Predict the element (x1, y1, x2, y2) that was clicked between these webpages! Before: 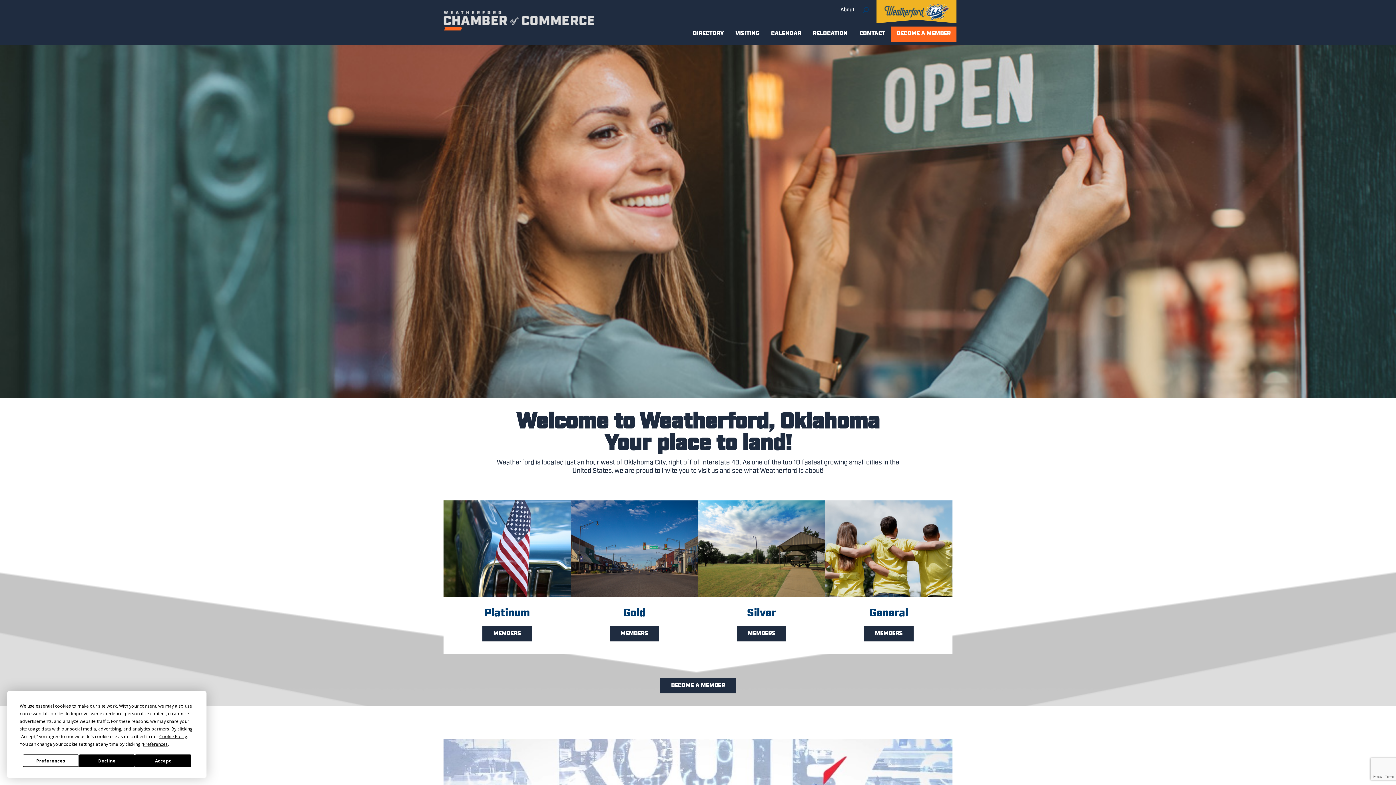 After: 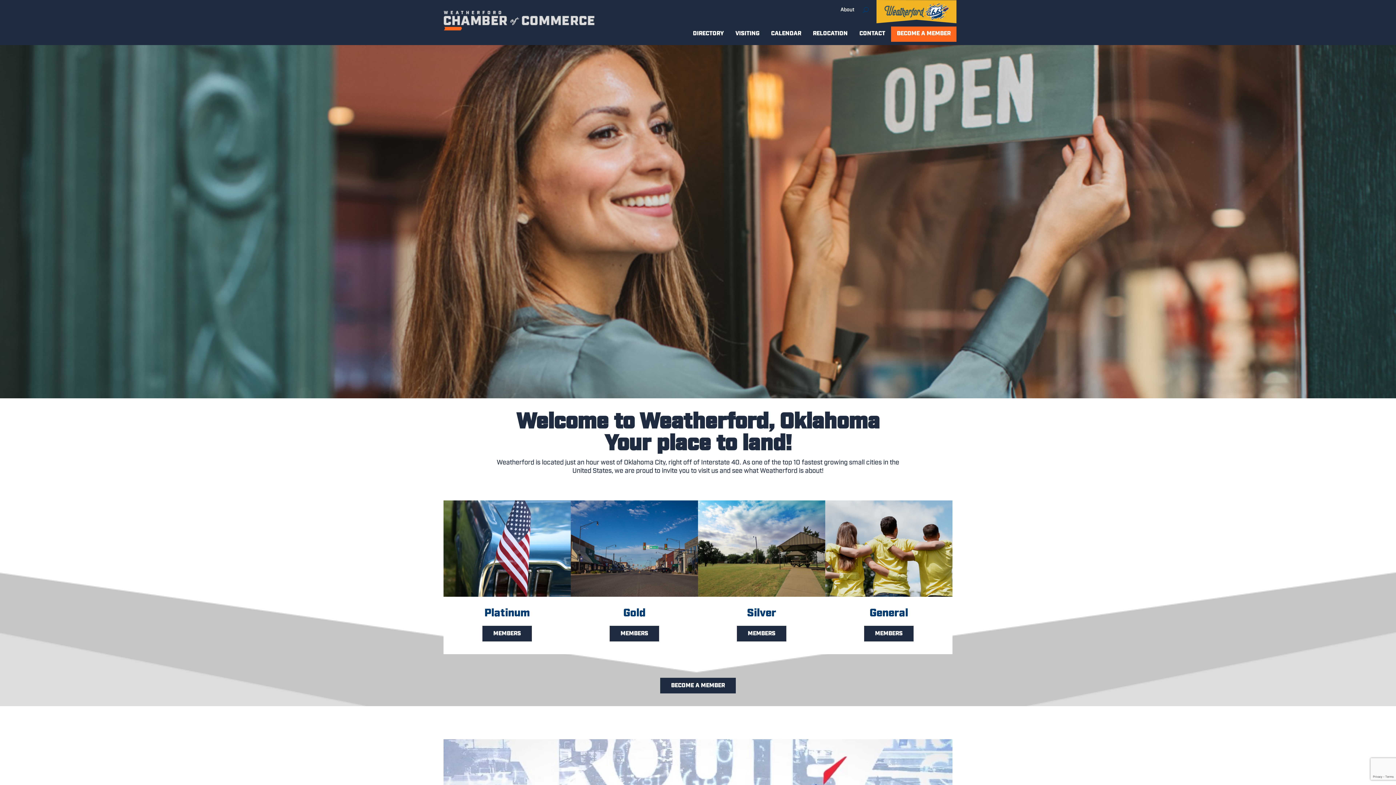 Action: bbox: (135, 754, 191, 767) label: Accept